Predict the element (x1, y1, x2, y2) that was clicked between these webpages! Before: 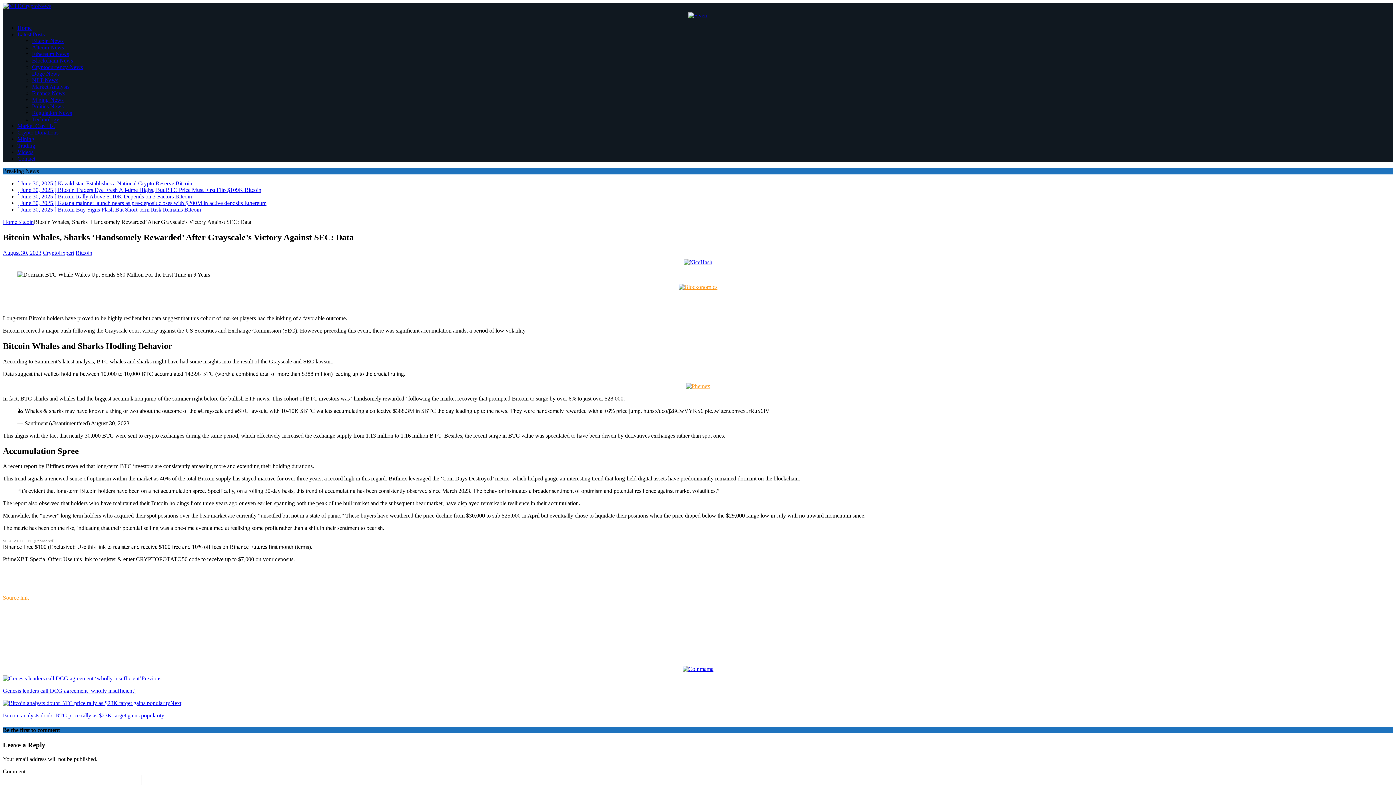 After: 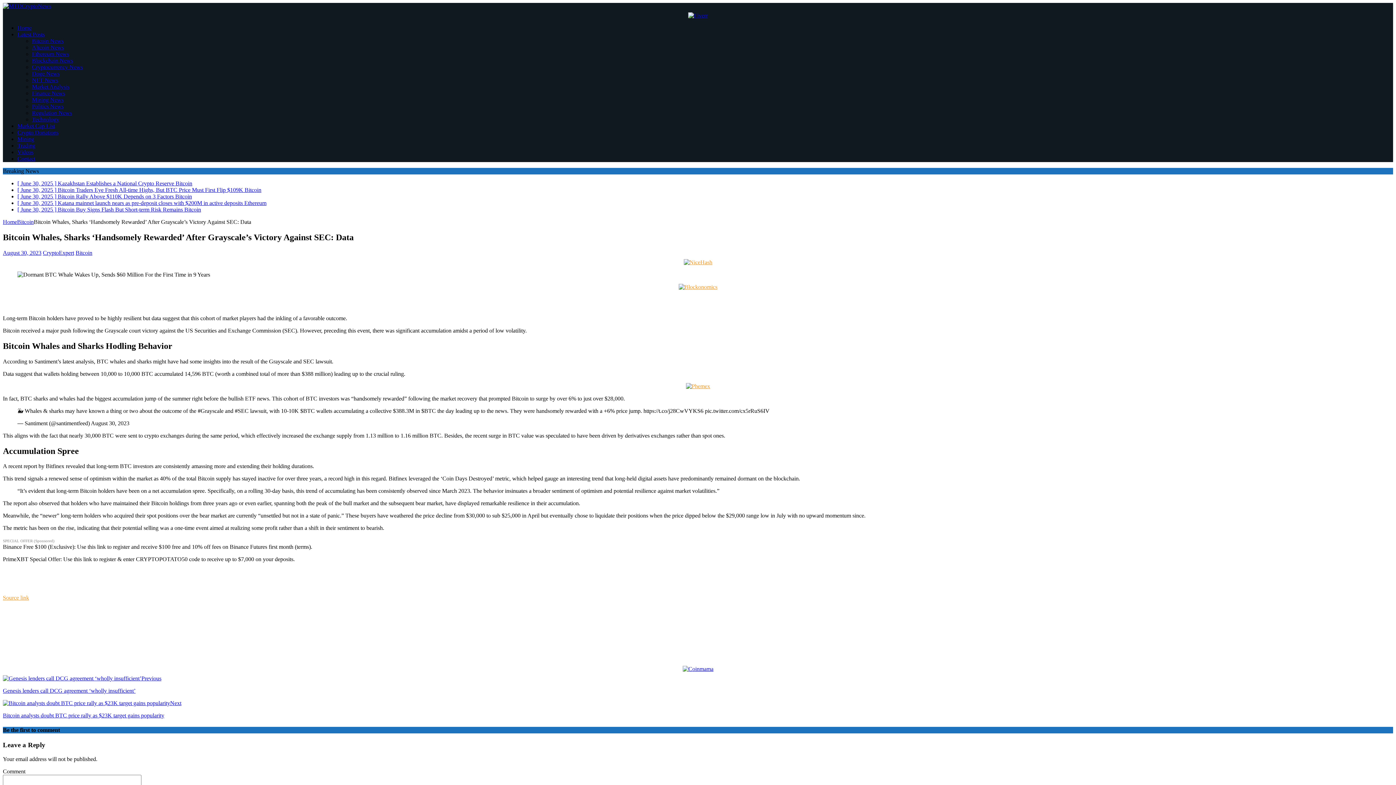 Action: bbox: (683, 259, 712, 265)